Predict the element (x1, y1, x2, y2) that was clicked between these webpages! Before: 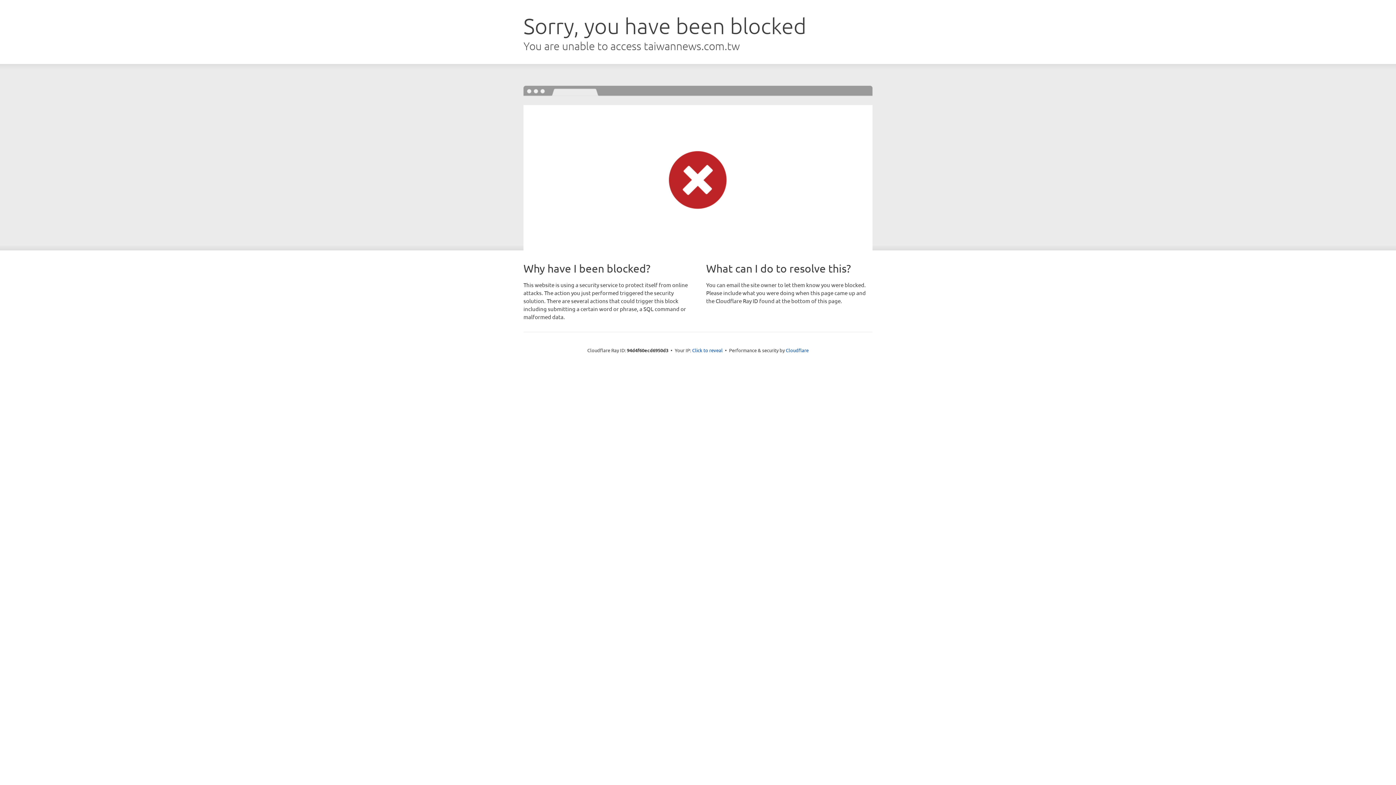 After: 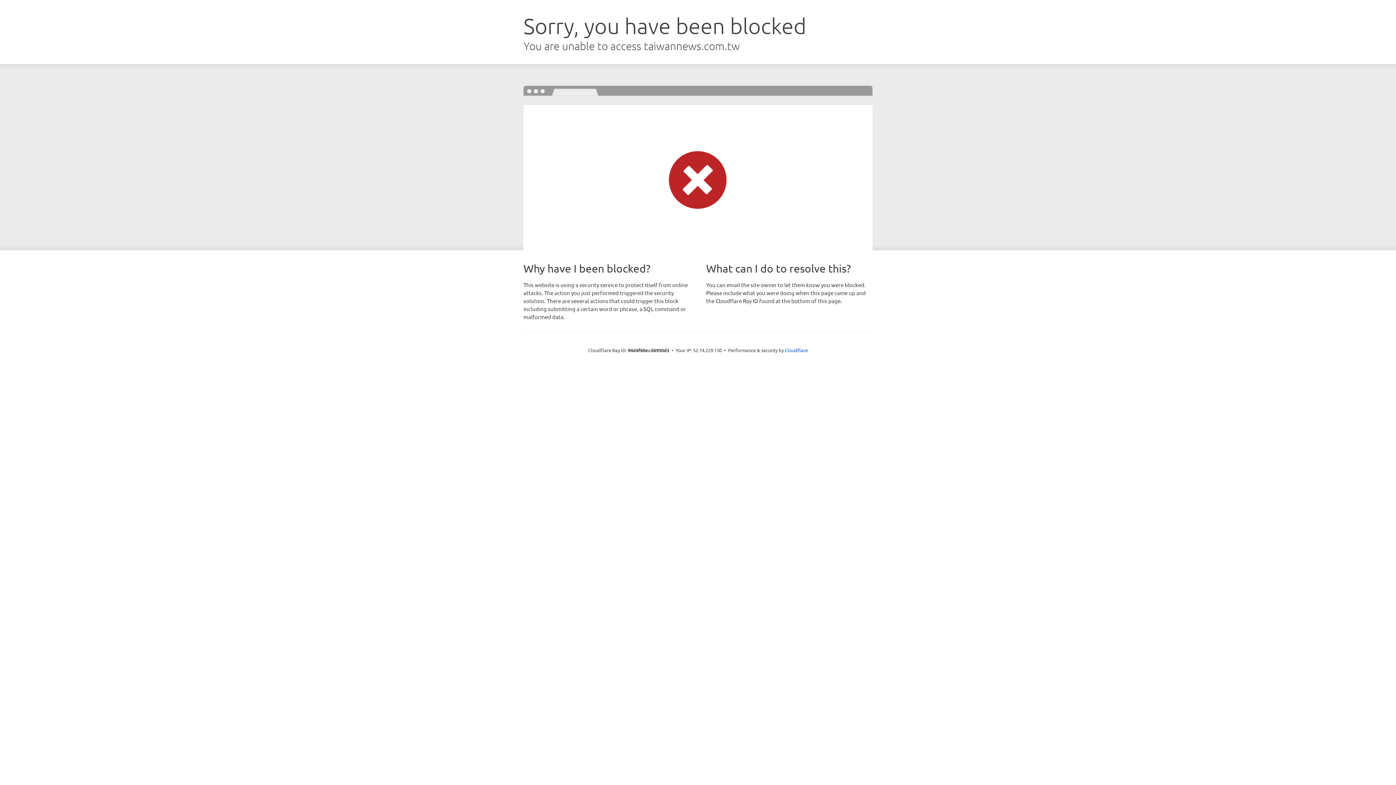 Action: label: Click to reveal bbox: (692, 346, 722, 353)